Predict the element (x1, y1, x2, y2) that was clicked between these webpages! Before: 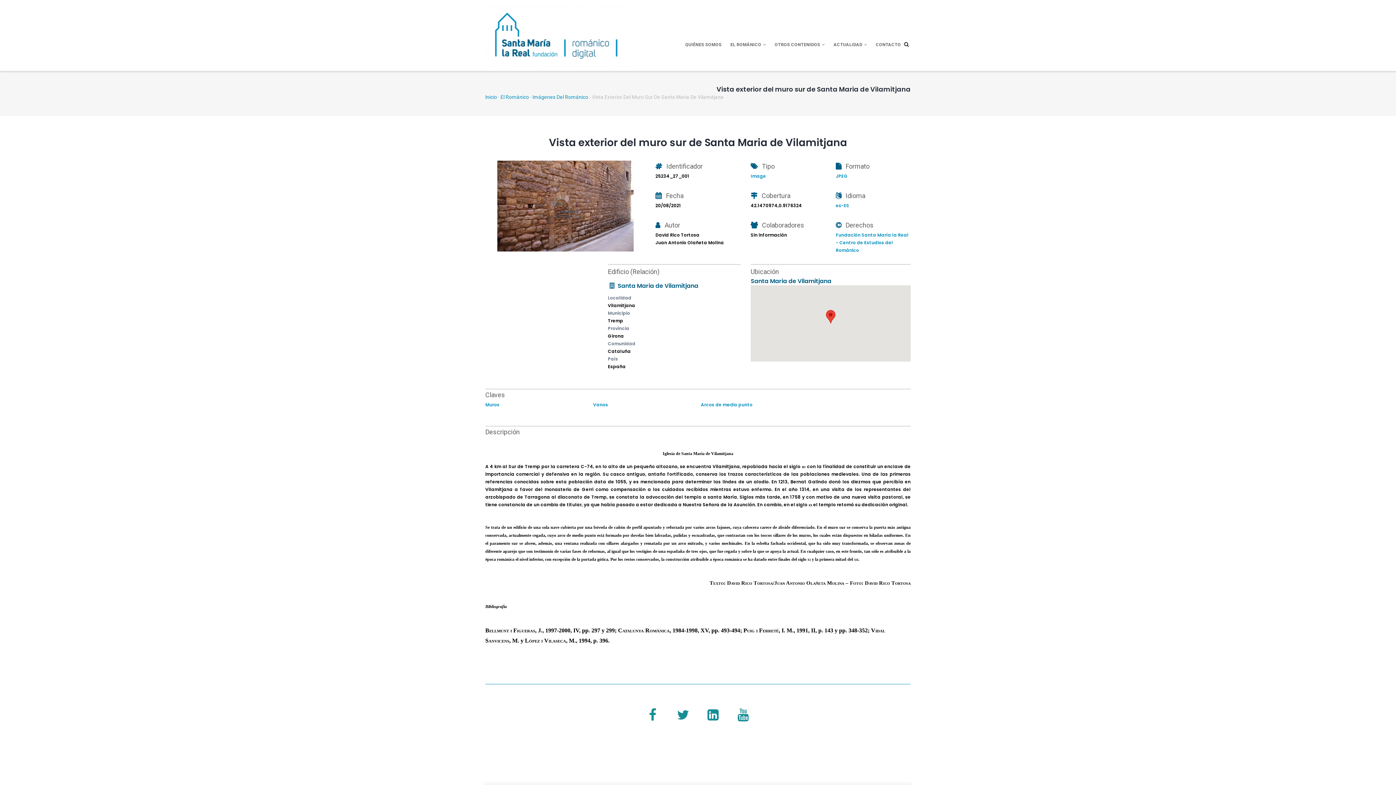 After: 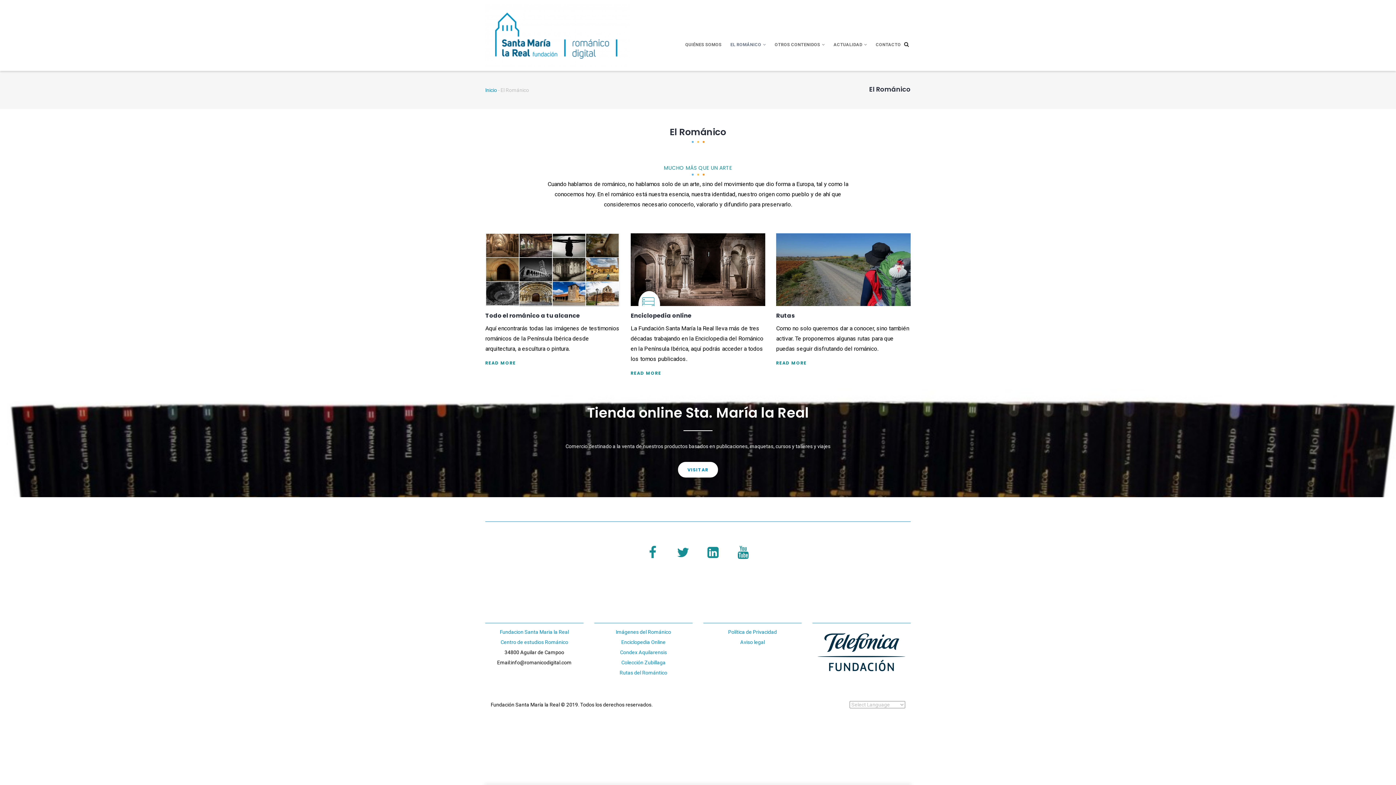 Action: label: EL ROMÁNICO  bbox: (726, 32, 770, 56)